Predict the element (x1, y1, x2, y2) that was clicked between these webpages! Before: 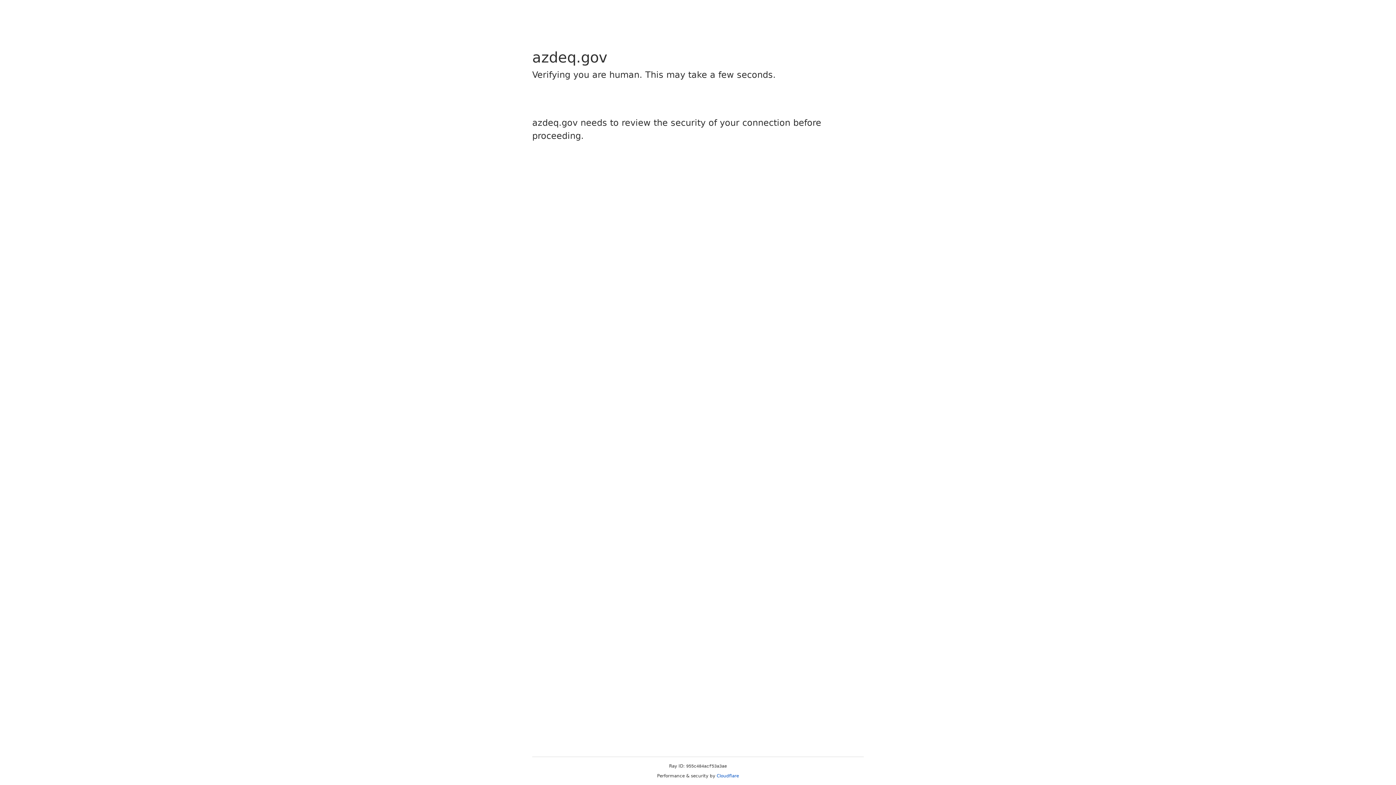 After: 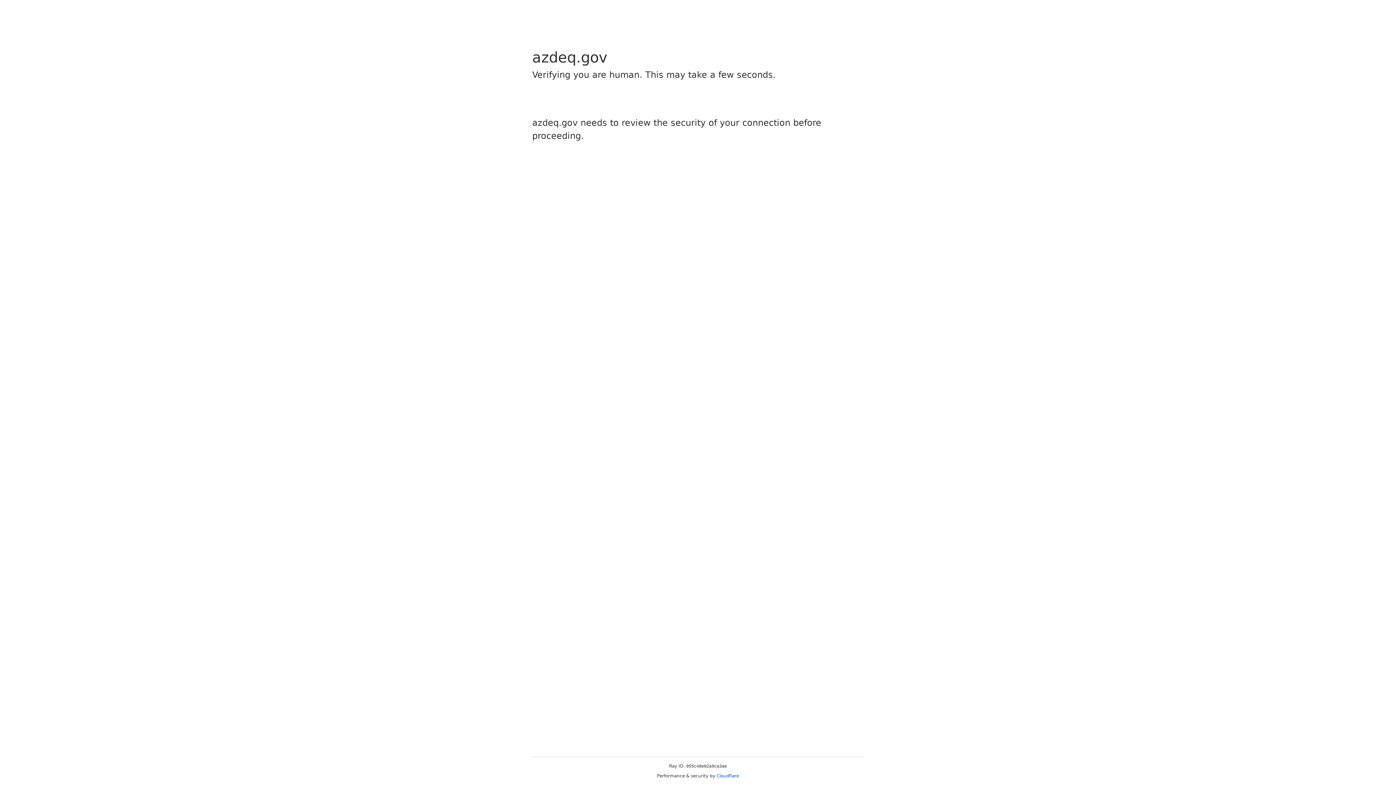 Action: label: Cloudflare bbox: (716, 773, 739, 778)